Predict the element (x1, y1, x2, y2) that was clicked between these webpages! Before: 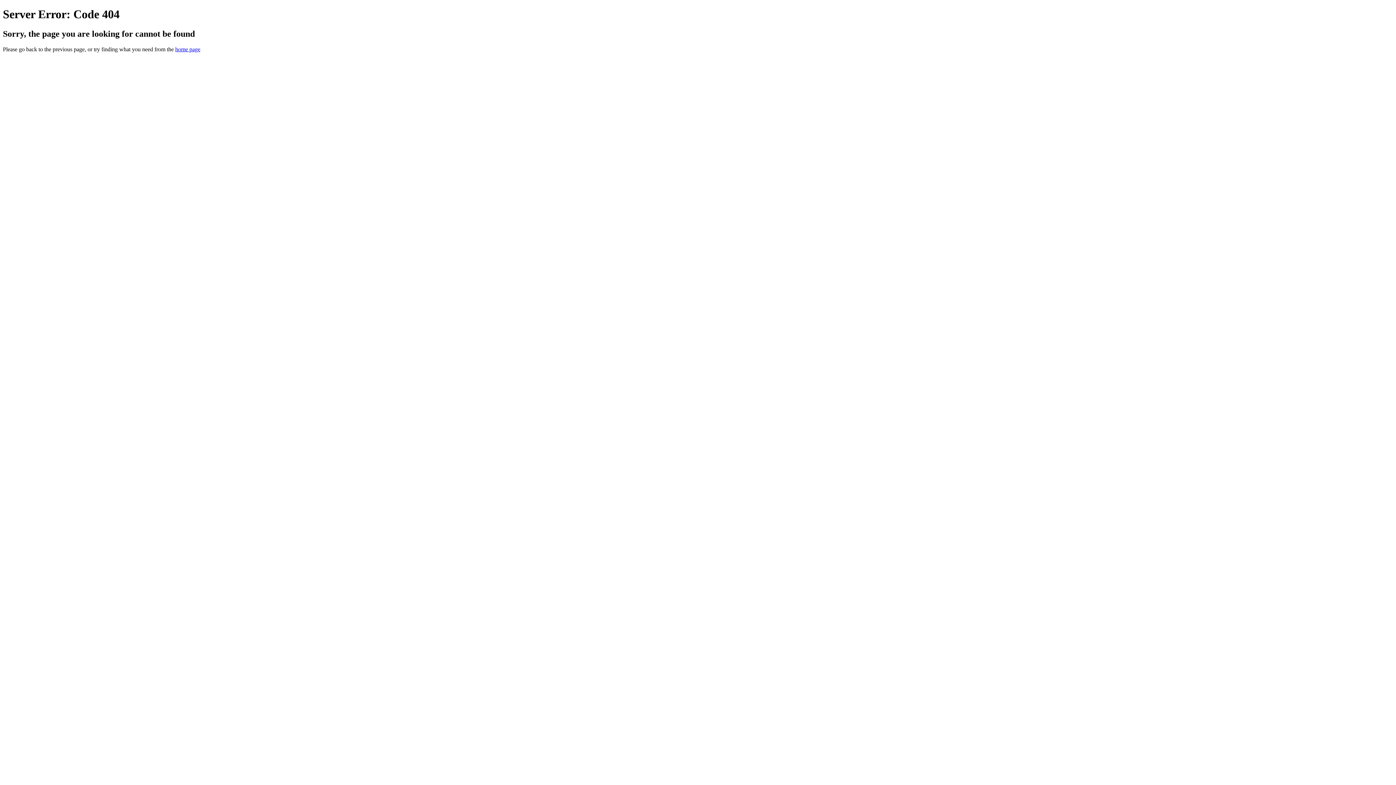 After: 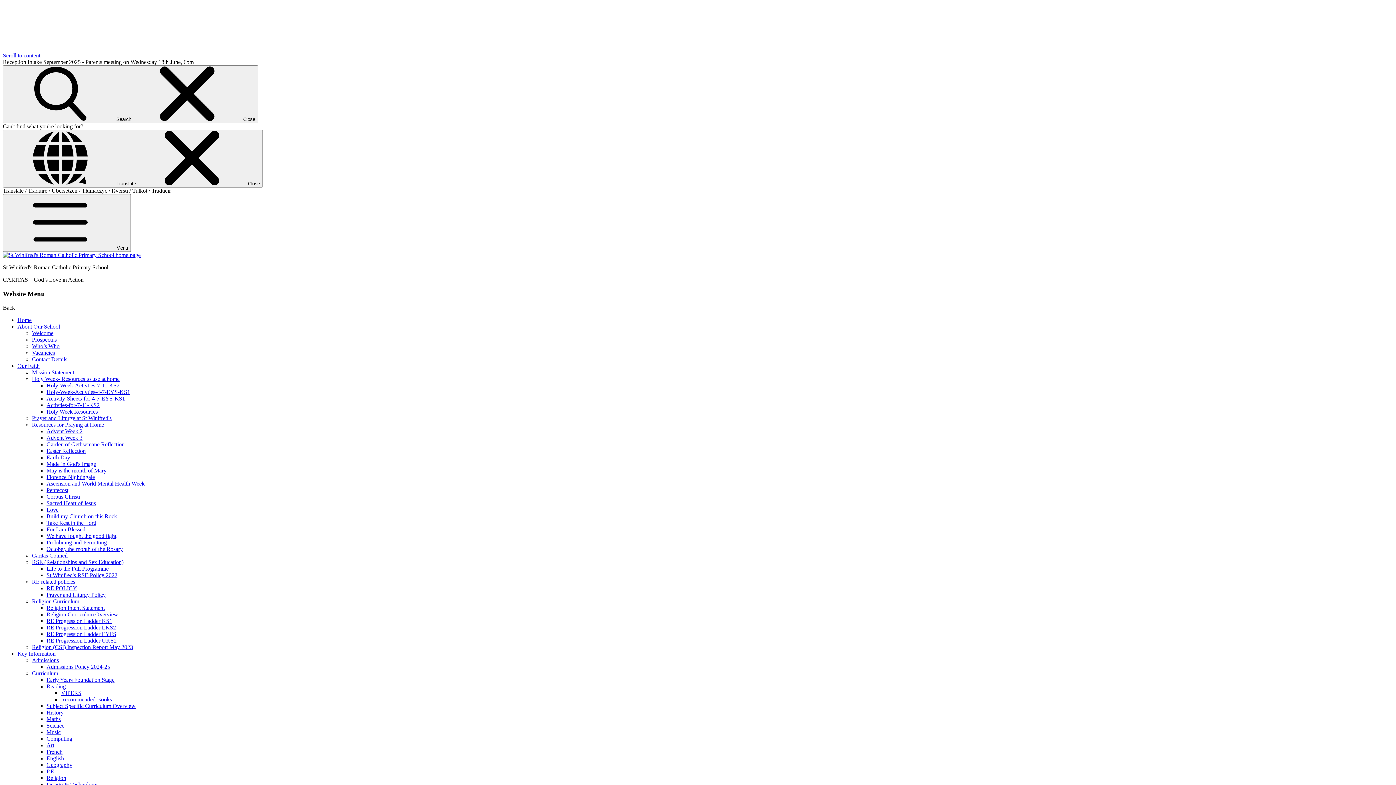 Action: bbox: (175, 46, 200, 52) label: home page